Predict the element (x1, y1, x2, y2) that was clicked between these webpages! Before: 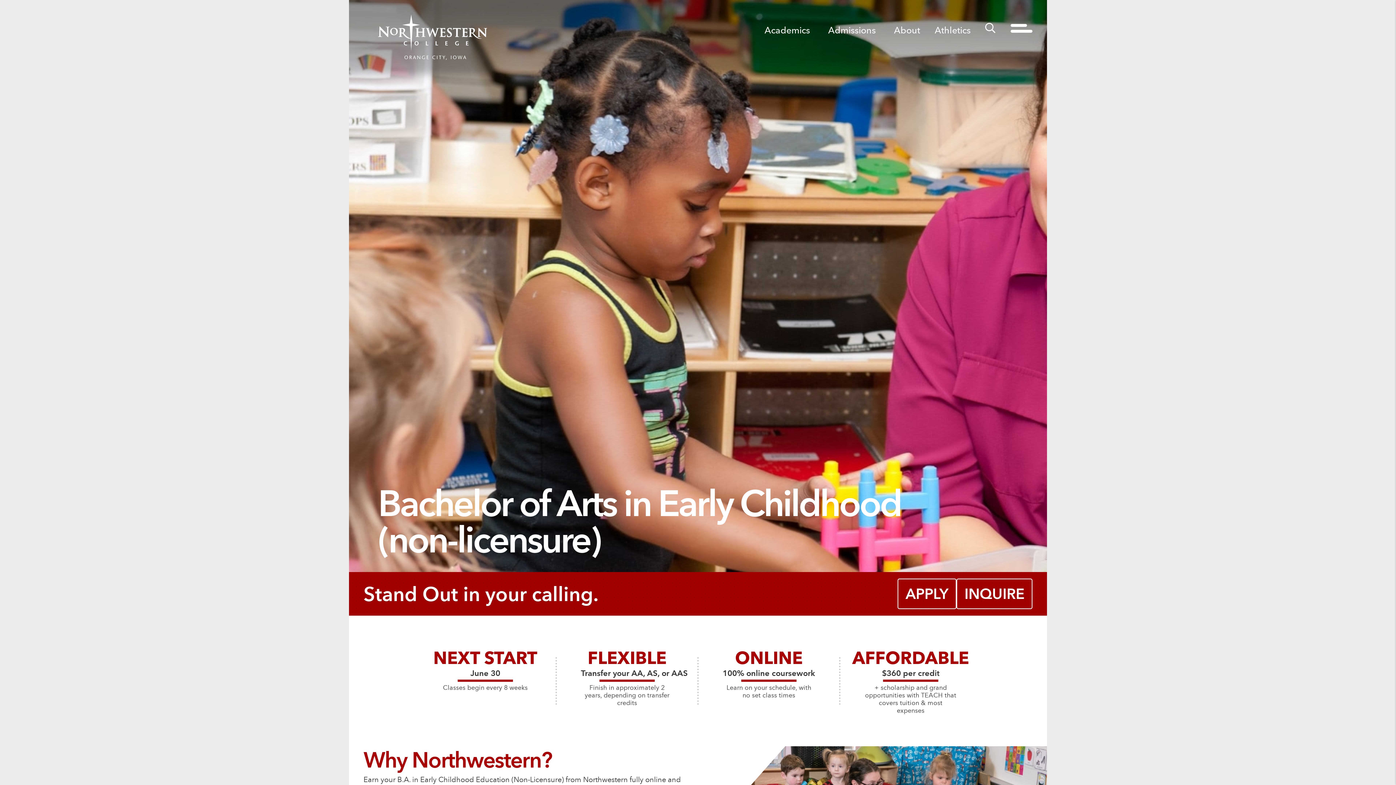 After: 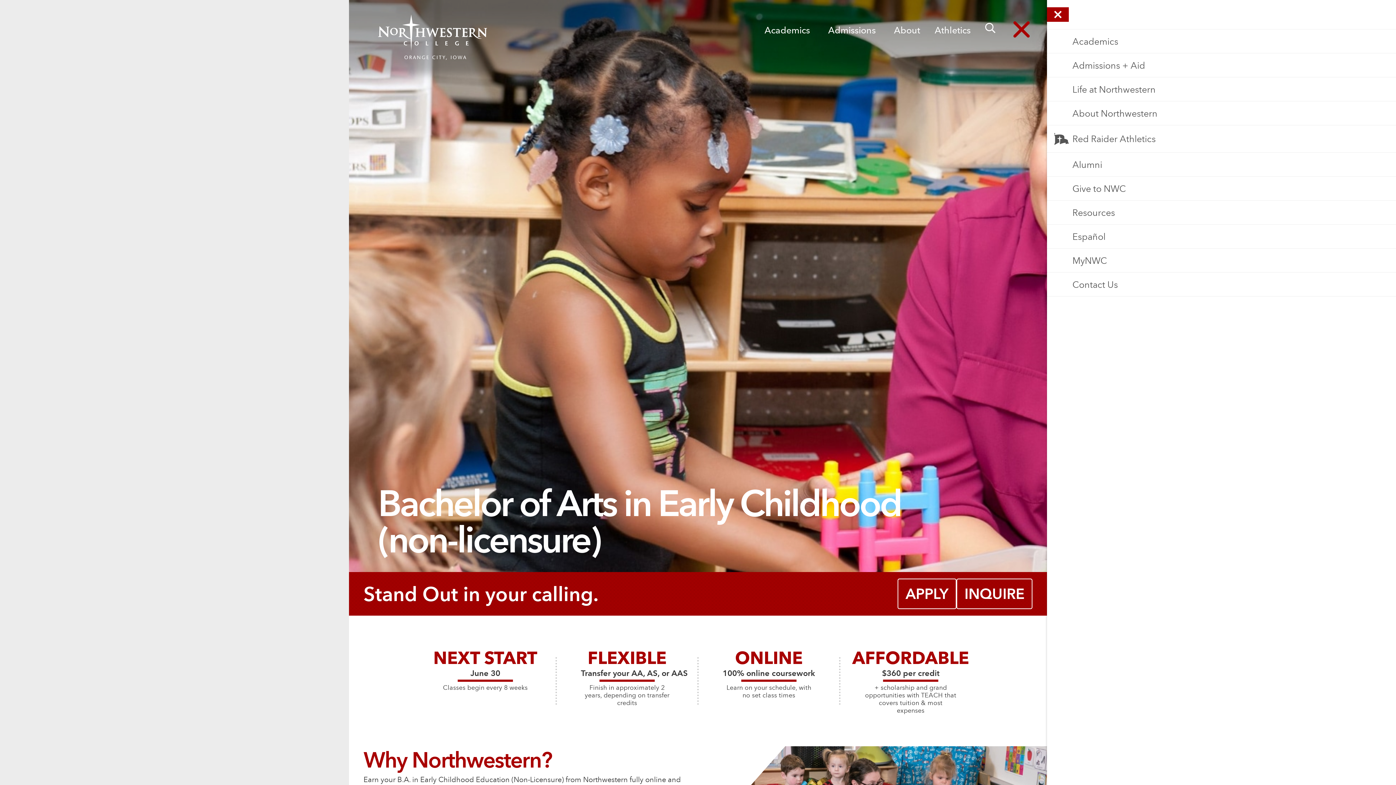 Action: bbox: (1010, 22, 1032, 37) label: Open main menu